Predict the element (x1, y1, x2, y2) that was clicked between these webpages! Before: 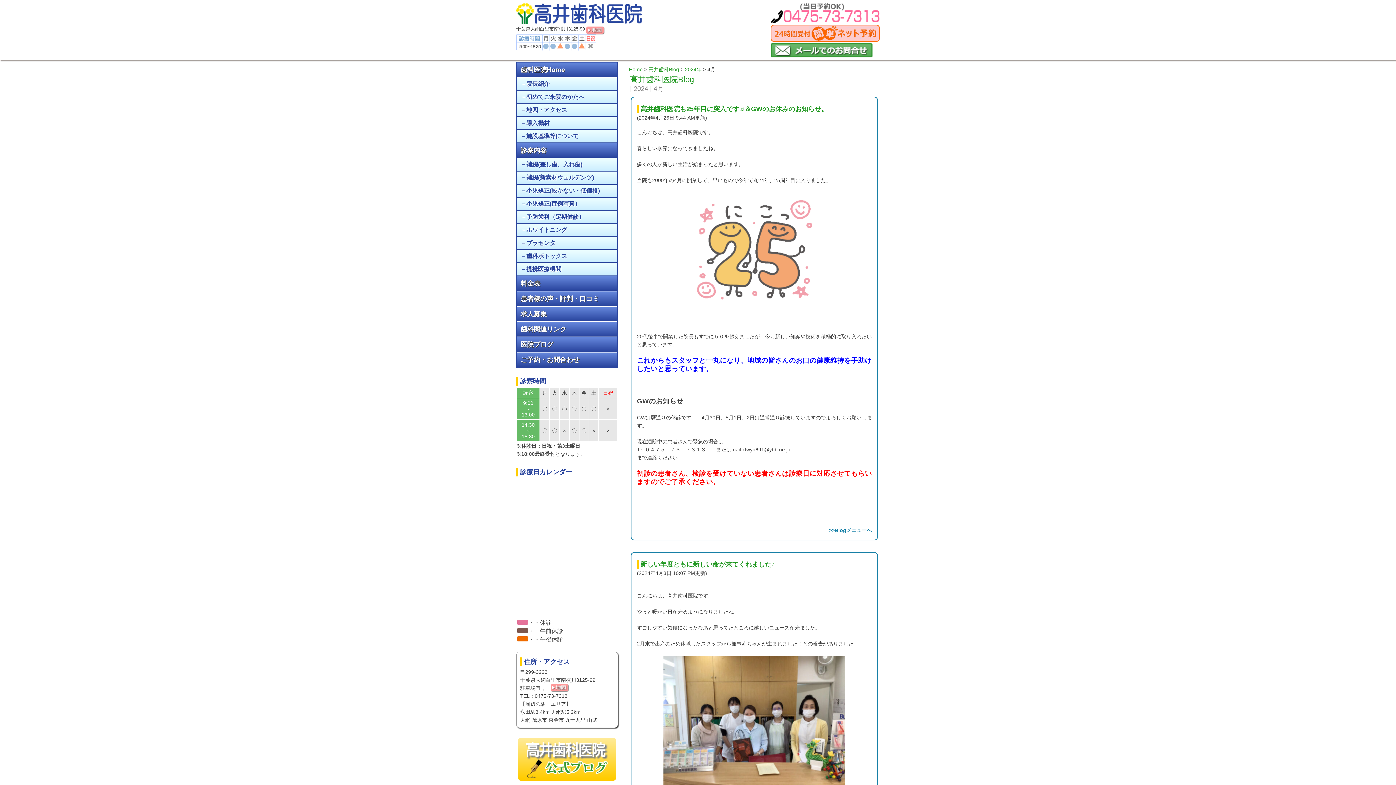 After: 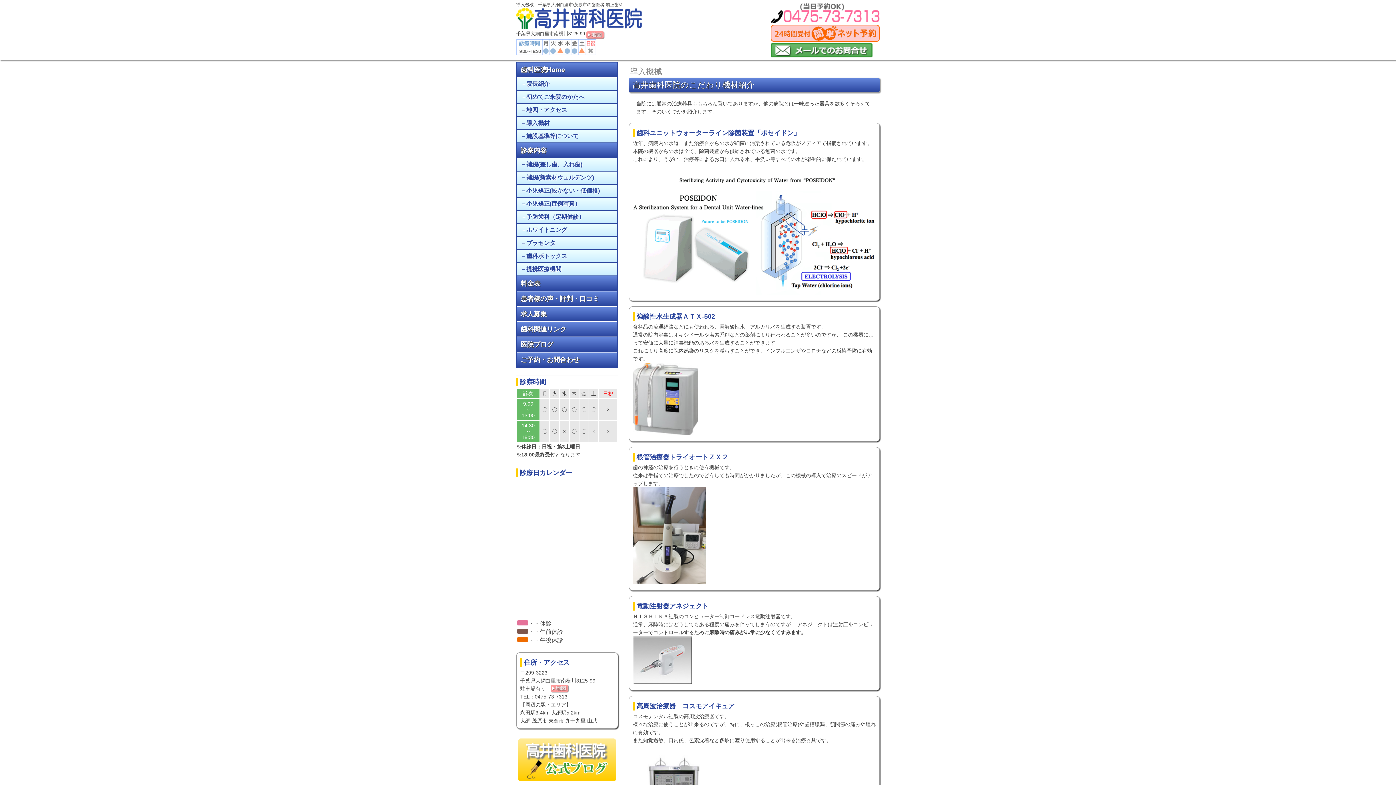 Action: bbox: (517, 117, 617, 130) label: 導入機材